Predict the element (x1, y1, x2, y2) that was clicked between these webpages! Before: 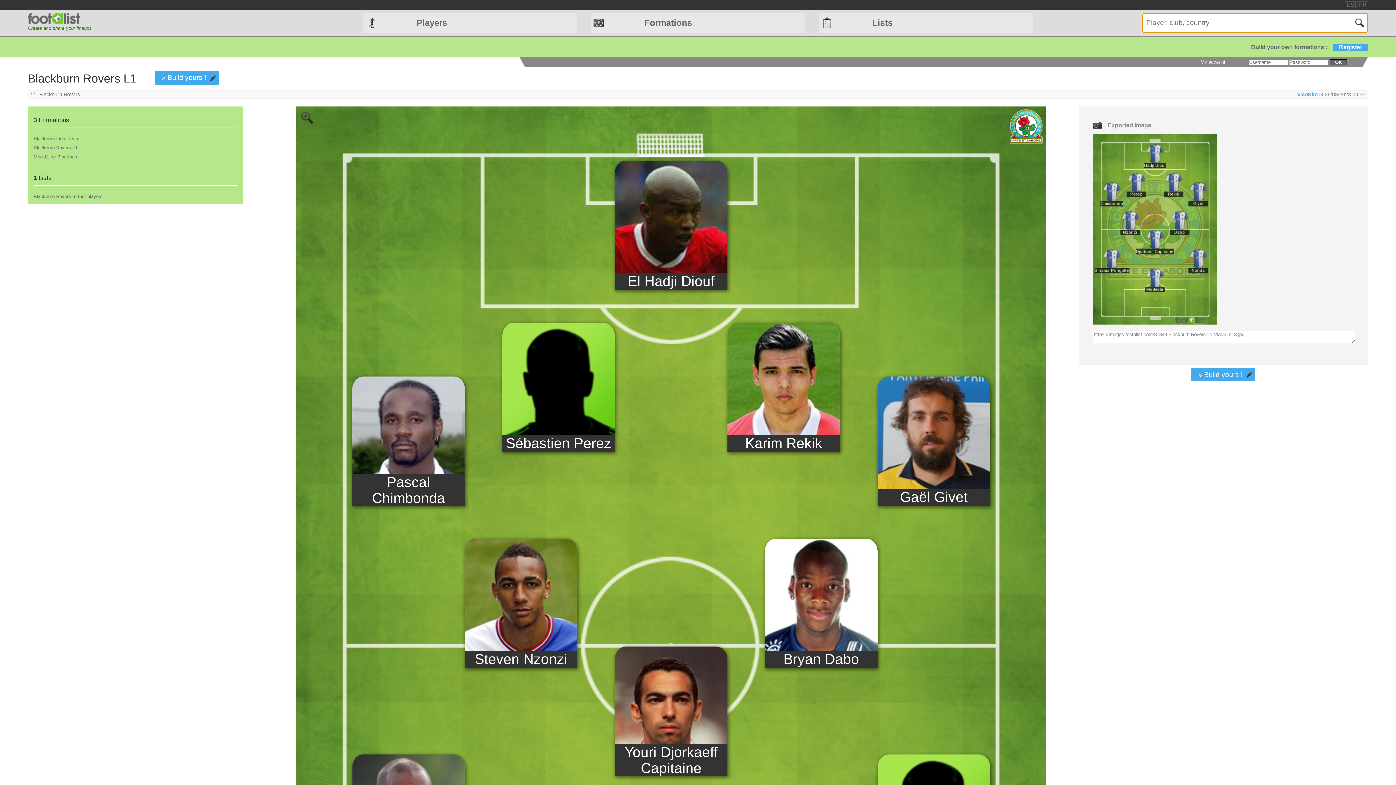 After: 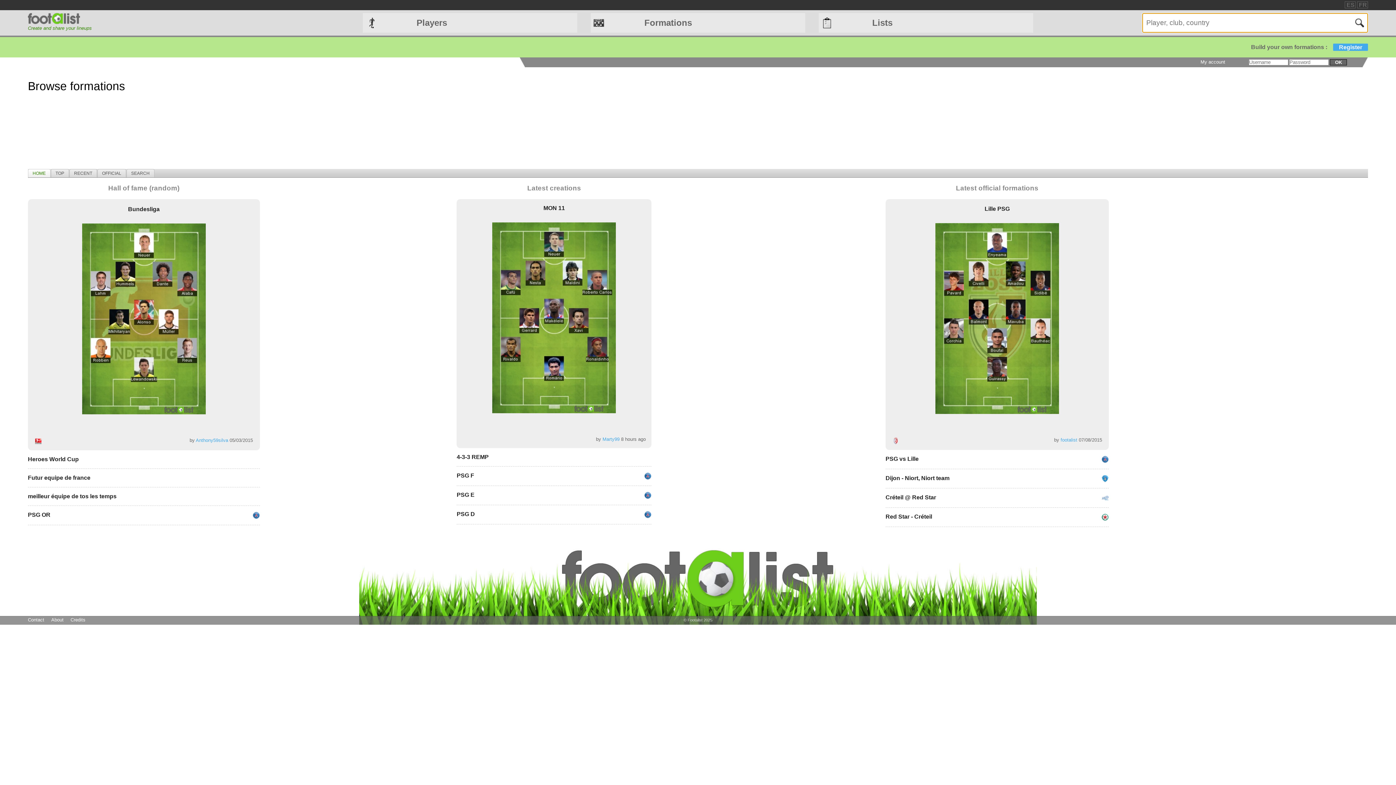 Action: bbox: (590, 13, 805, 32) label: Formations